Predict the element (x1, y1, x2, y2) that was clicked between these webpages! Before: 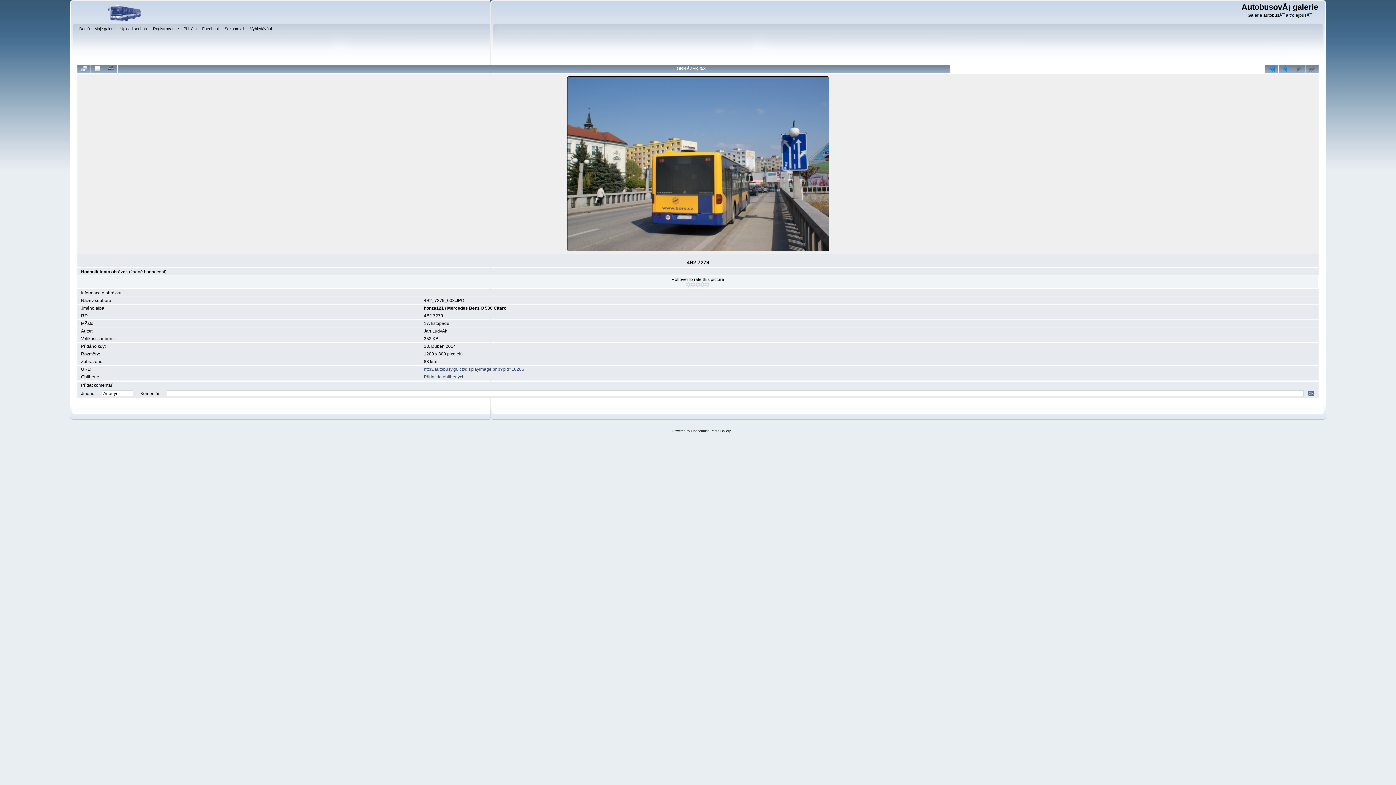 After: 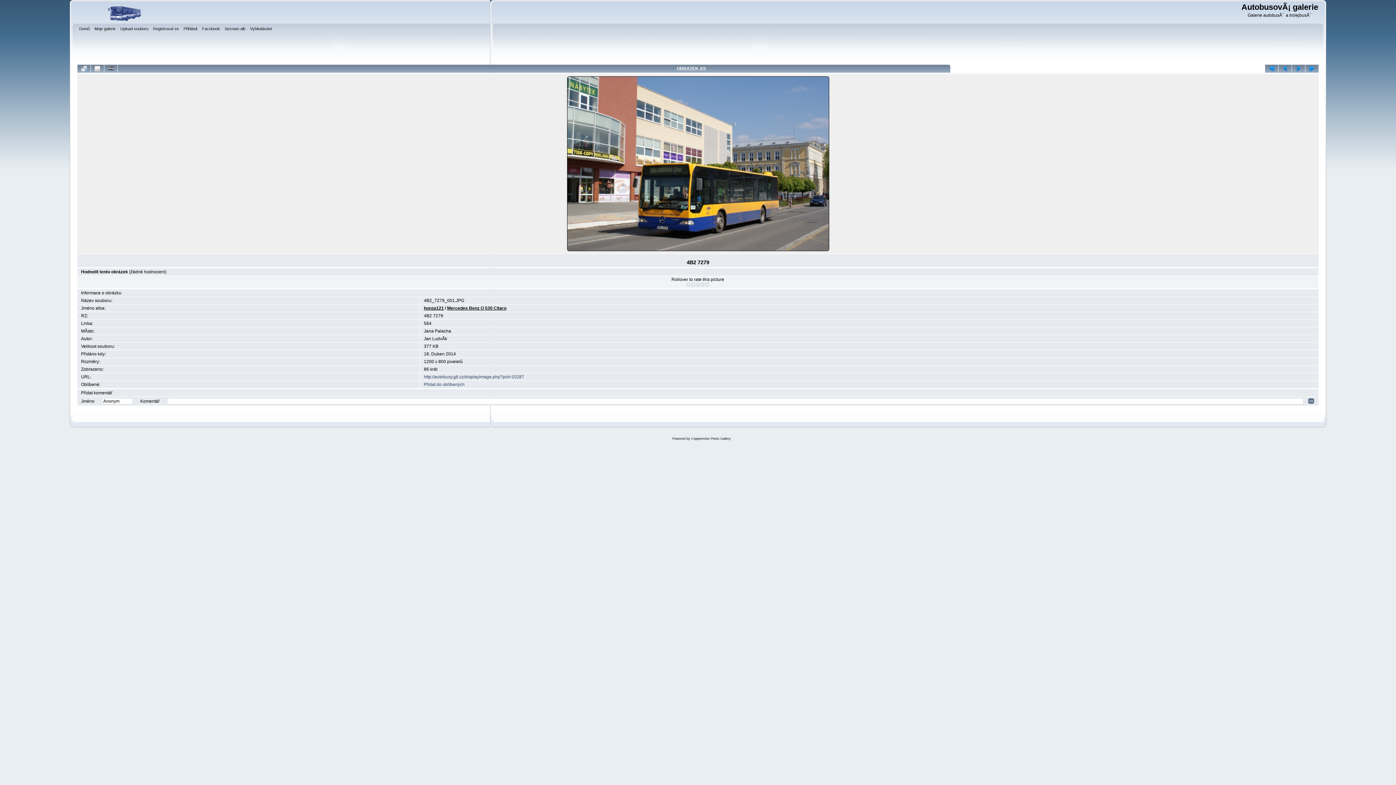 Action: bbox: (1278, 64, 1292, 72)